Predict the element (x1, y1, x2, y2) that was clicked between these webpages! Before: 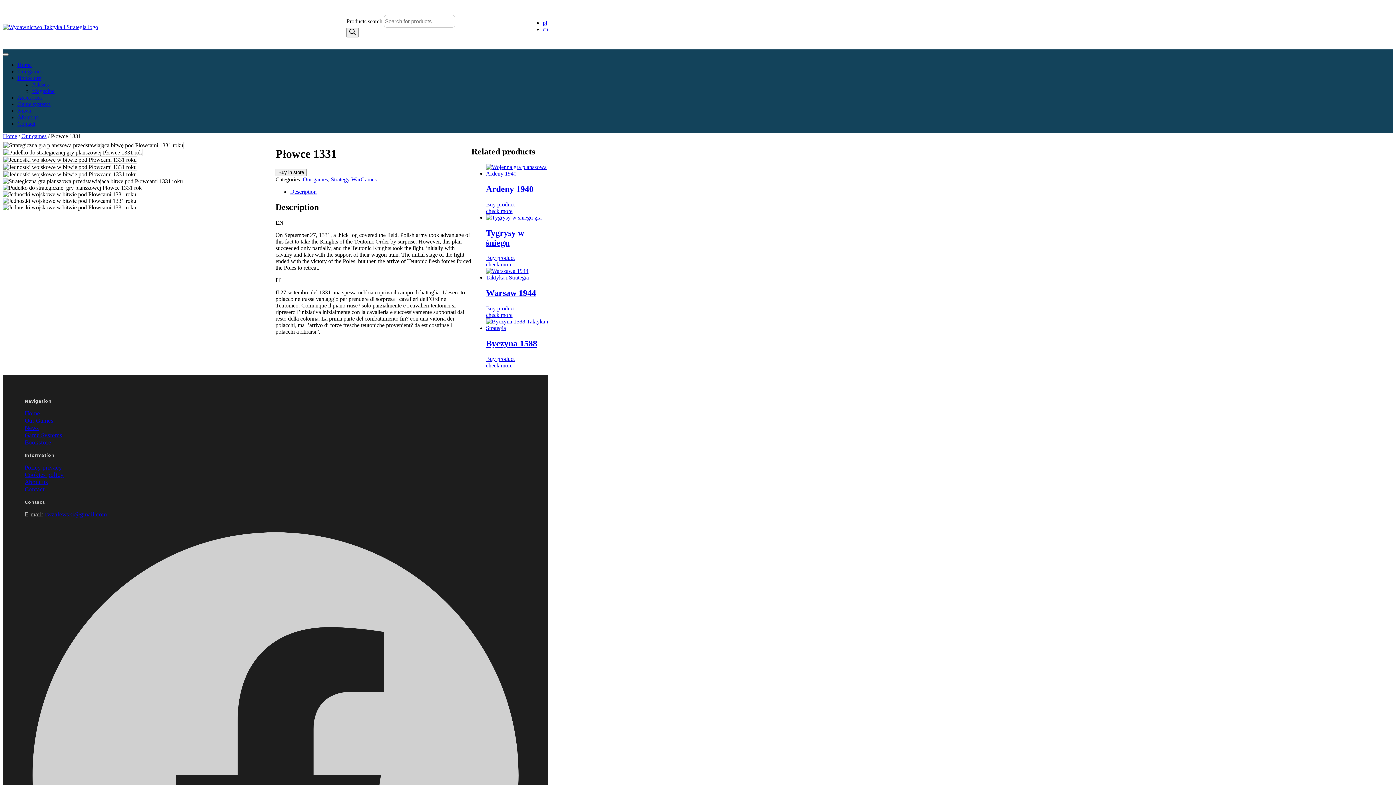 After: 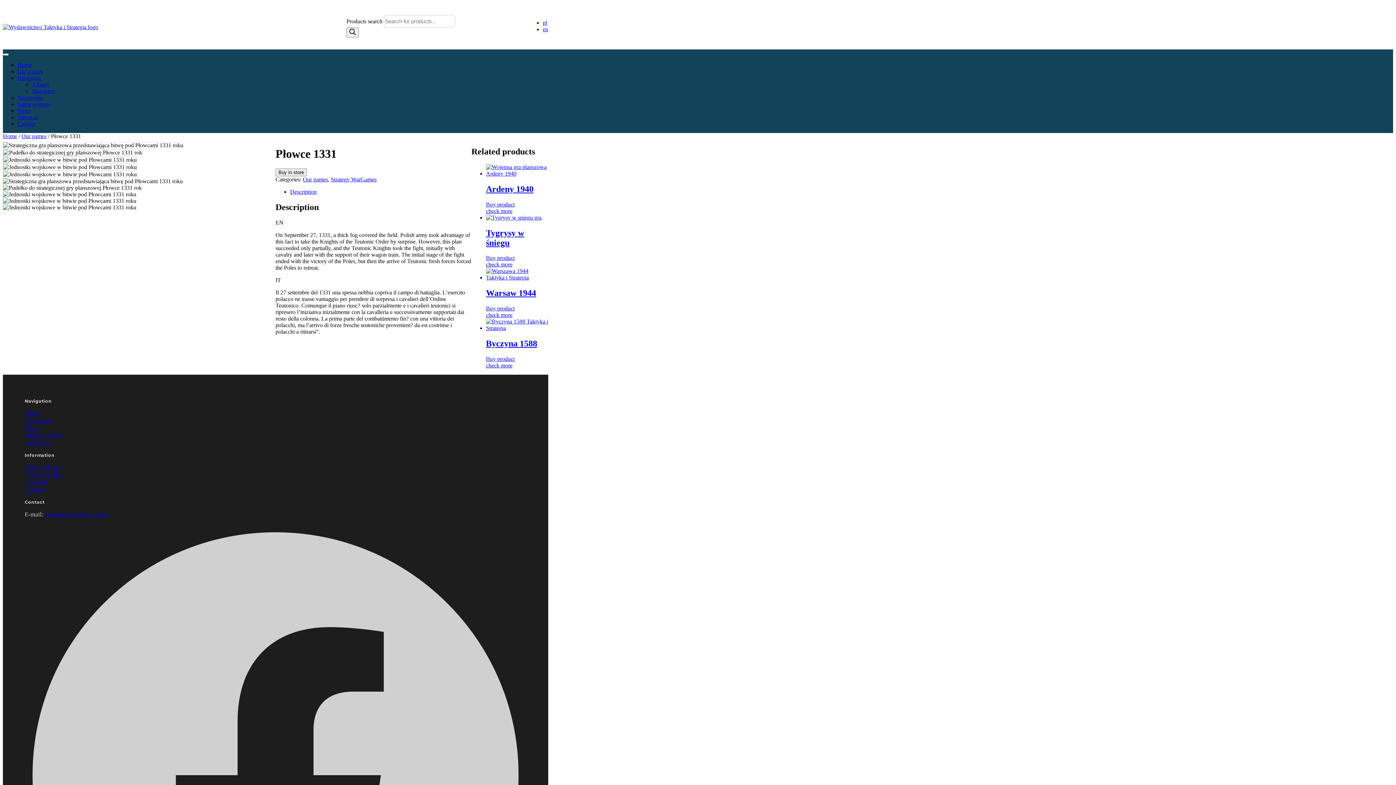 Action: label: en bbox: (542, 26, 548, 32)